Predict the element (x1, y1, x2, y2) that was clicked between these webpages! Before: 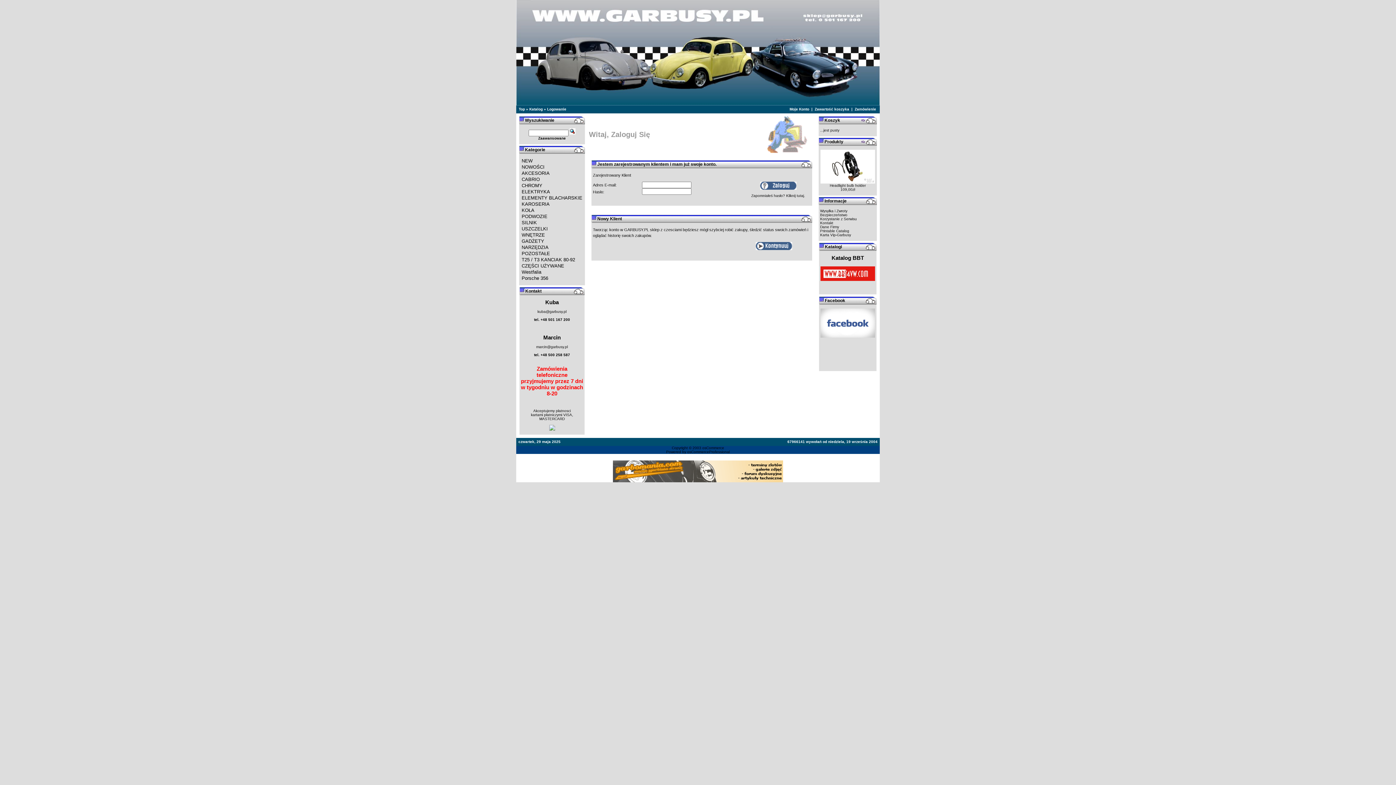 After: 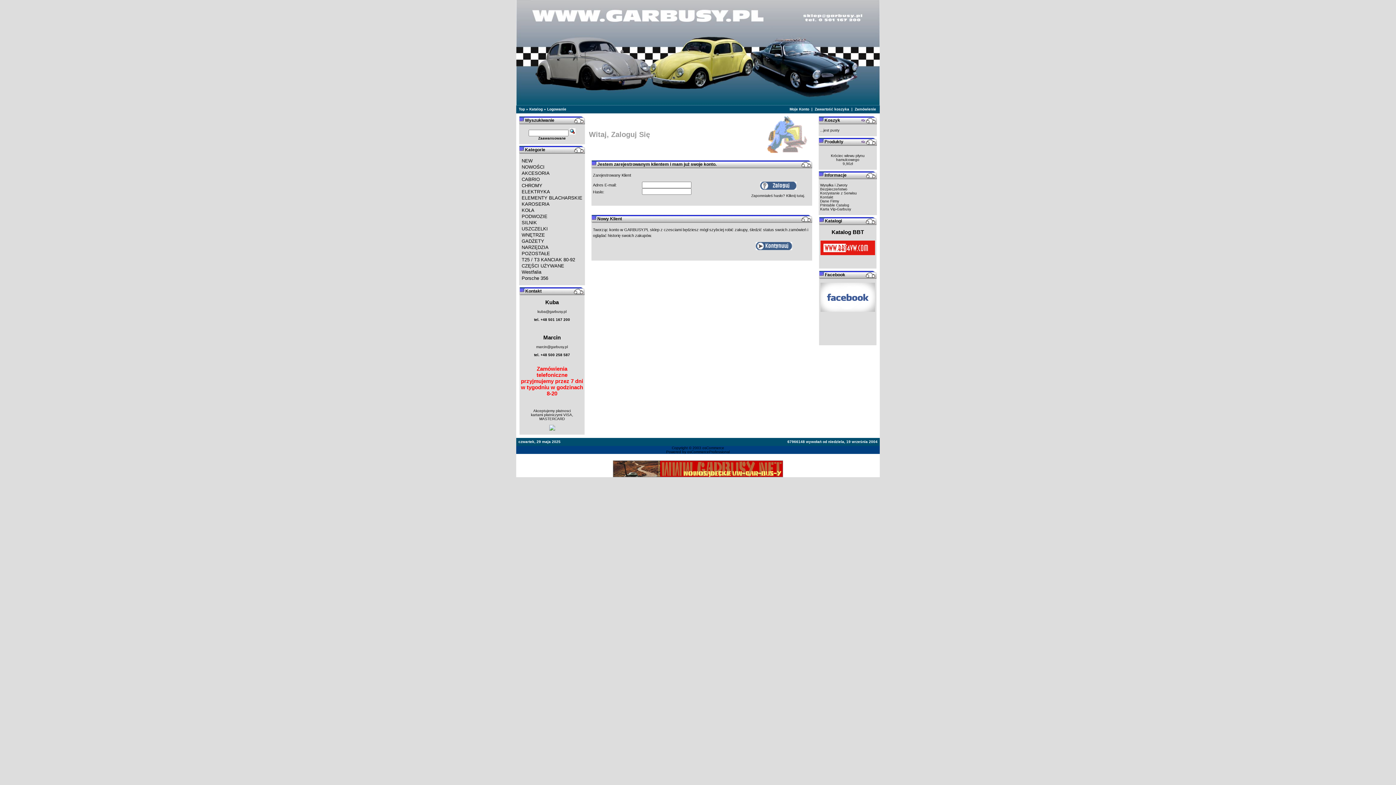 Action: bbox: (547, 107, 566, 111) label: Logowanie